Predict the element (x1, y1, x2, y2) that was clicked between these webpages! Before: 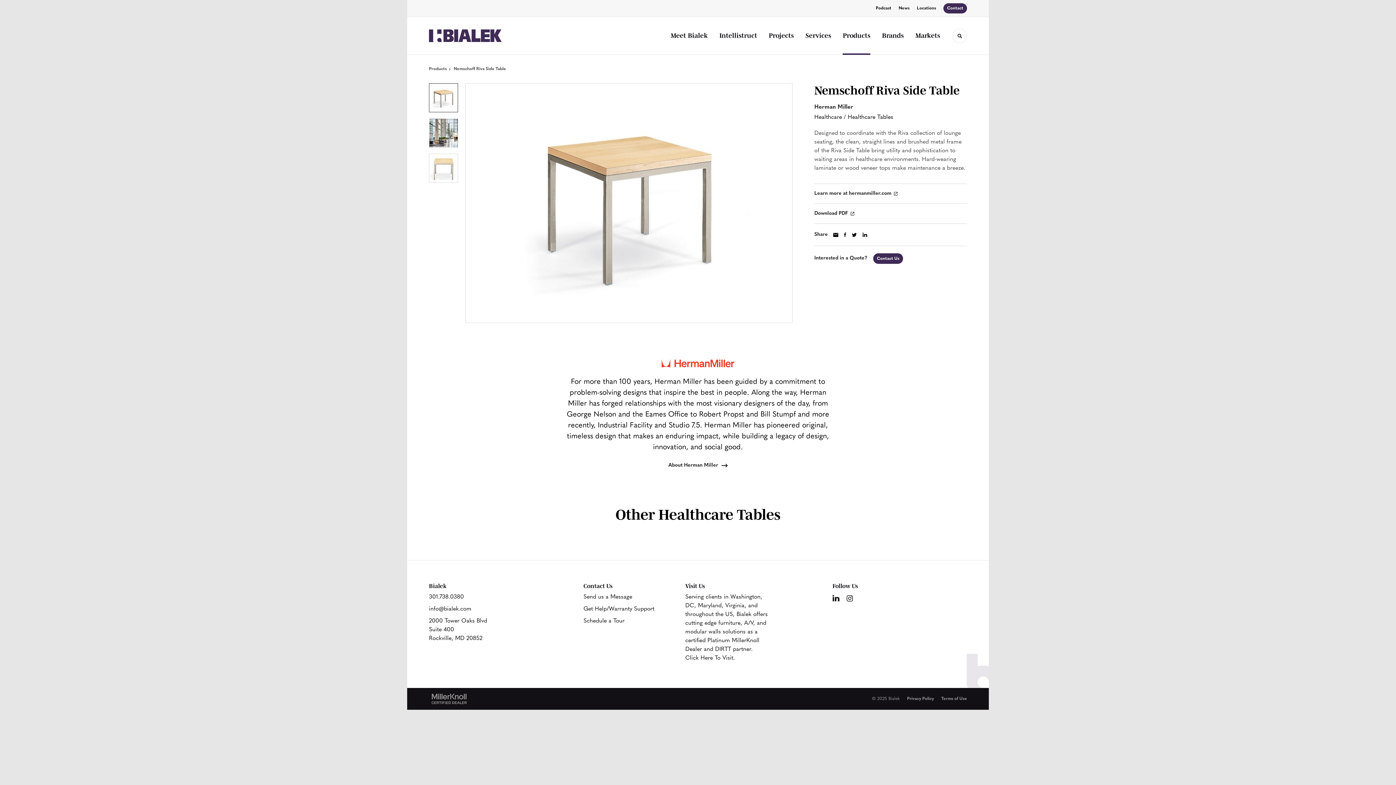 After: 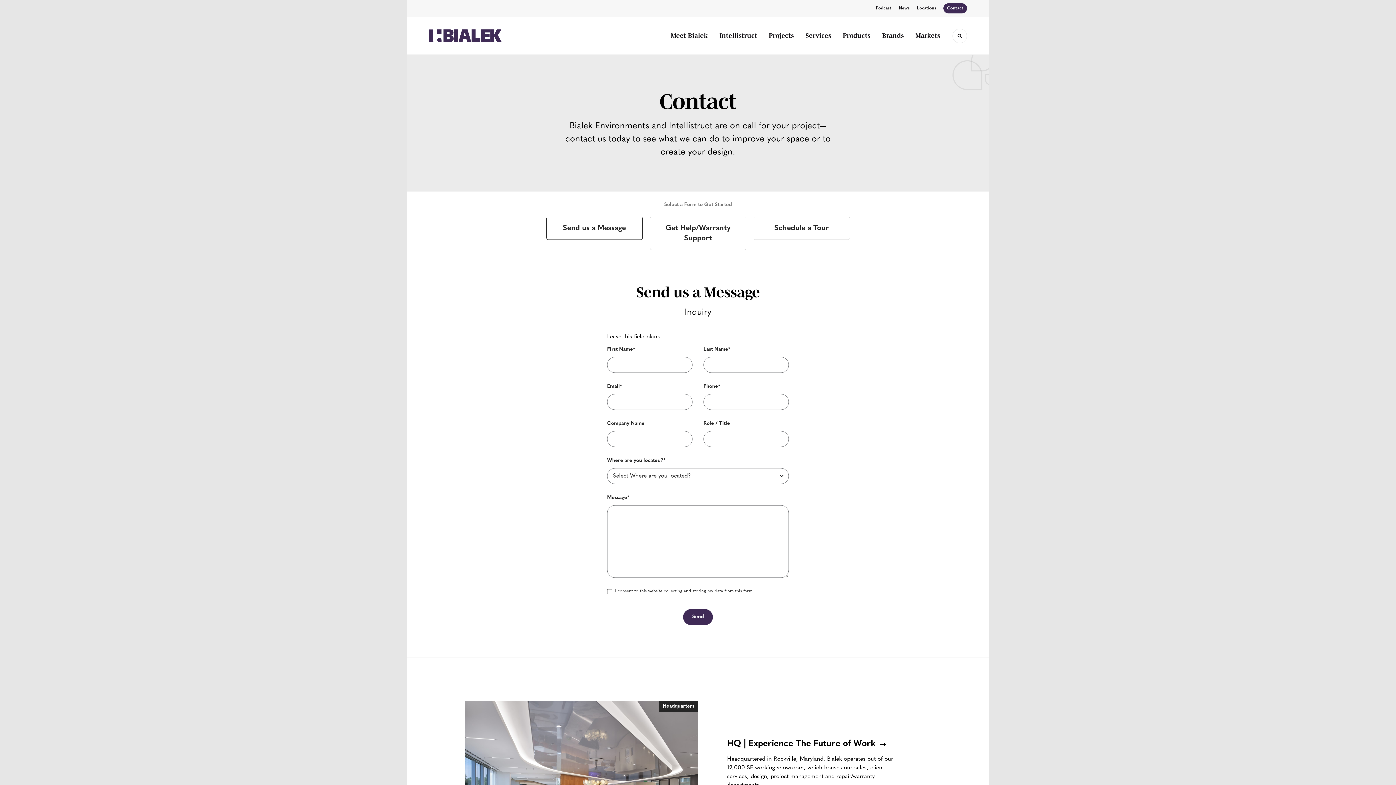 Action: bbox: (583, 593, 632, 601) label: Send us a Message